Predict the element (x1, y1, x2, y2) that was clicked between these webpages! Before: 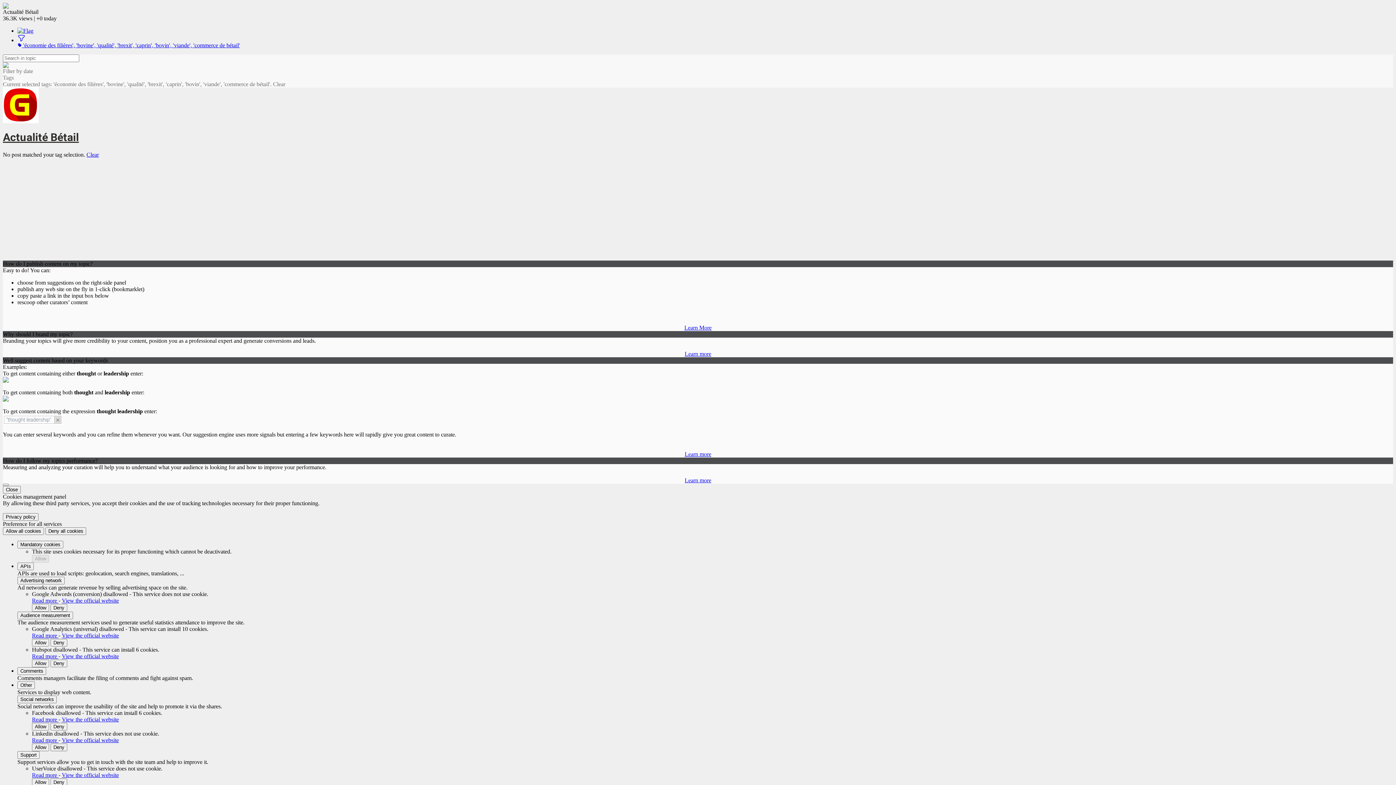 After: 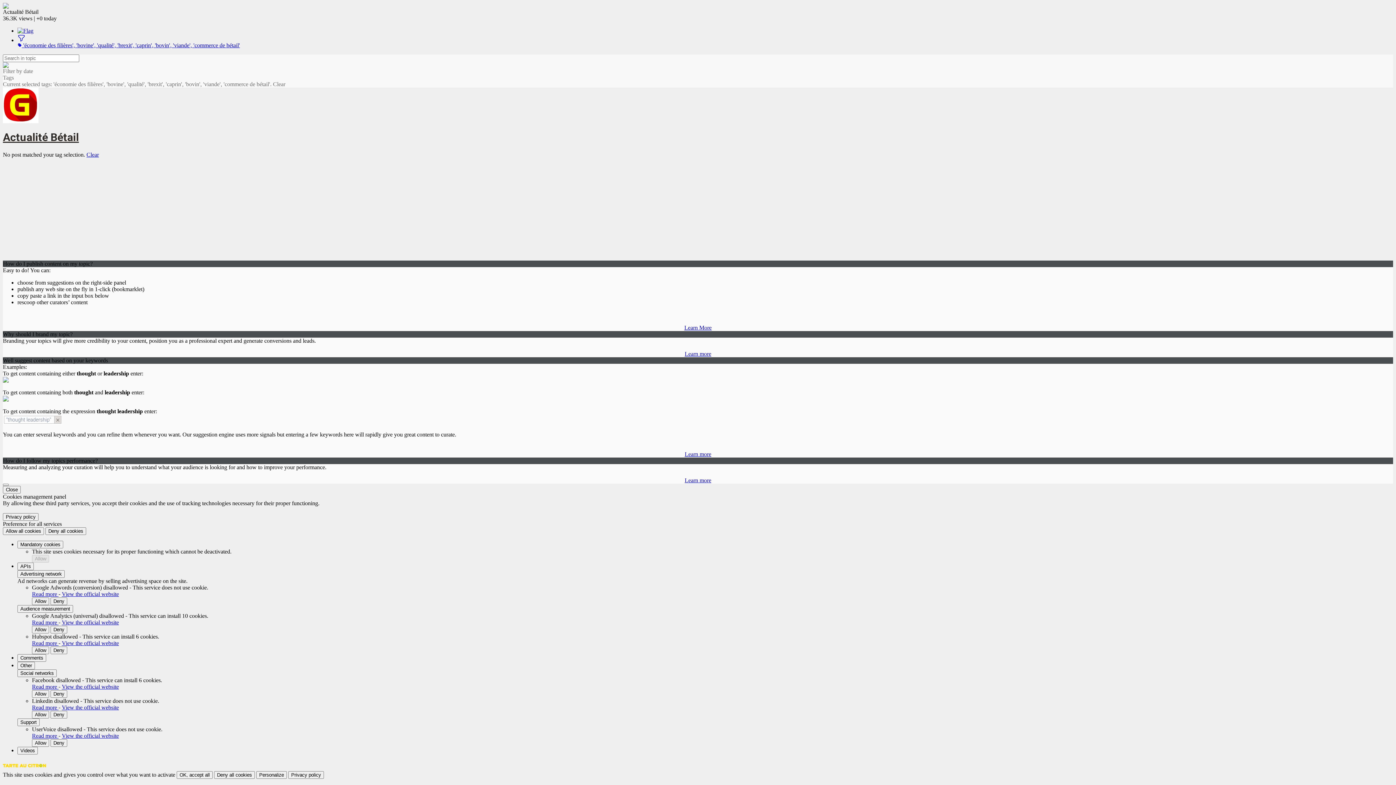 Action: label: Advertising network bbox: (17, 577, 64, 584)